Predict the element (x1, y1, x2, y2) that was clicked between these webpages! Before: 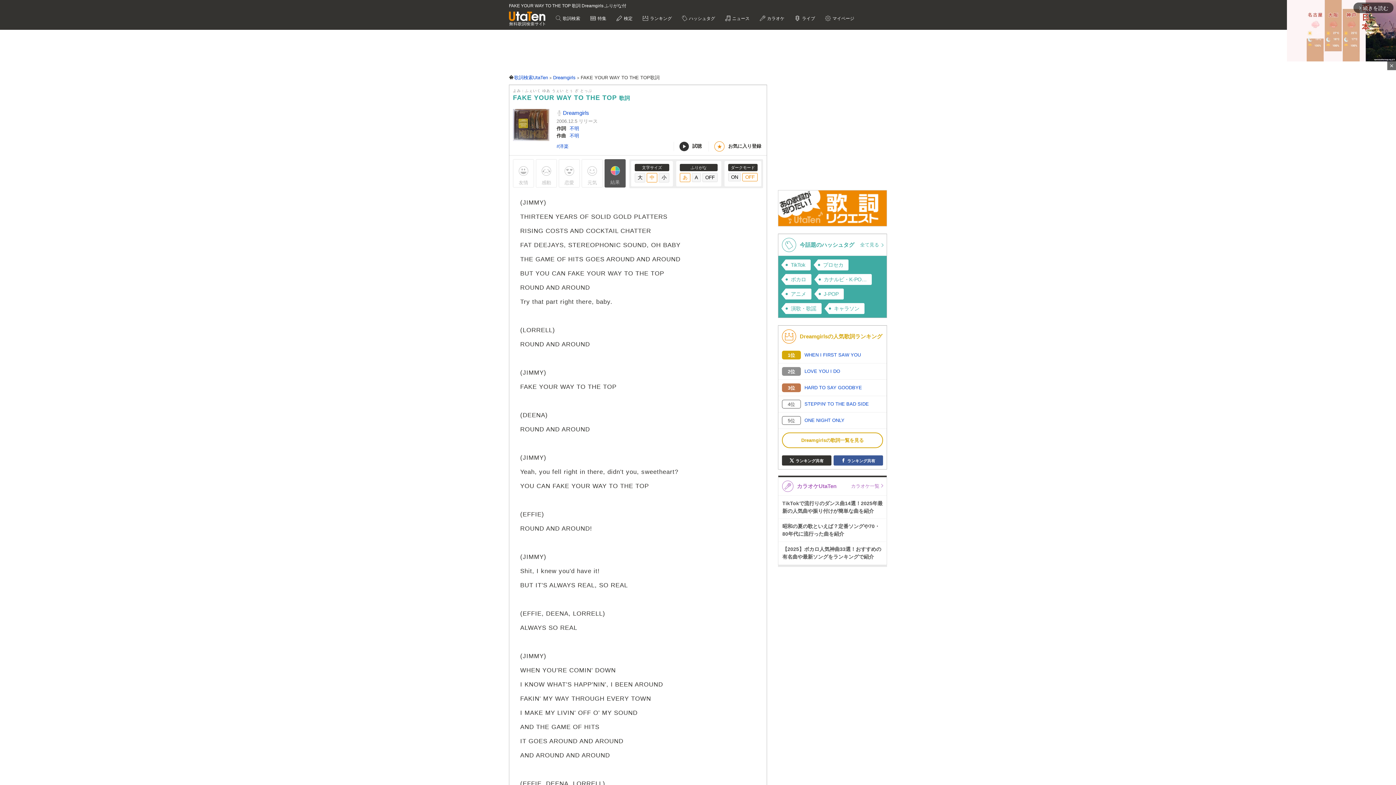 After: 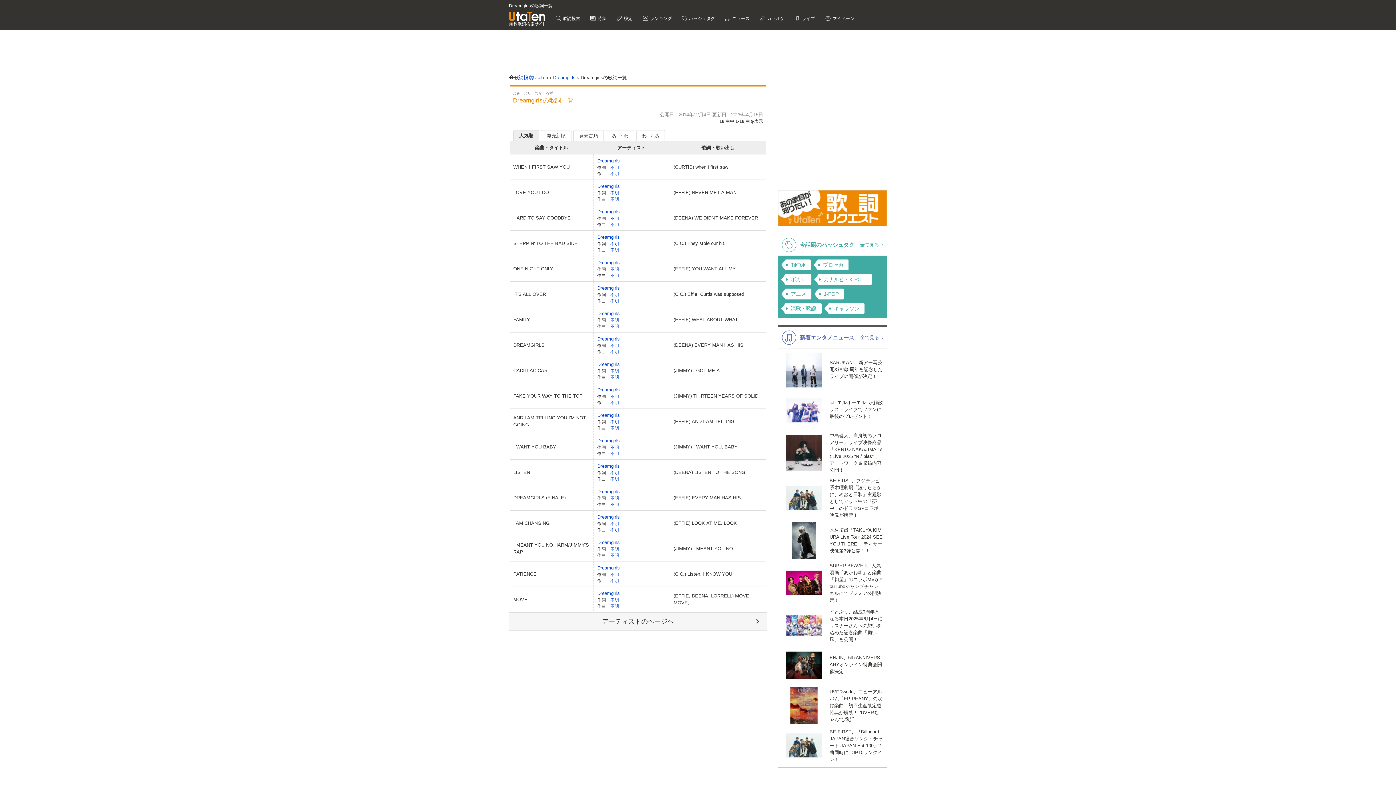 Action: bbox: (556, 109, 589, 116) label:  Dreamgirls